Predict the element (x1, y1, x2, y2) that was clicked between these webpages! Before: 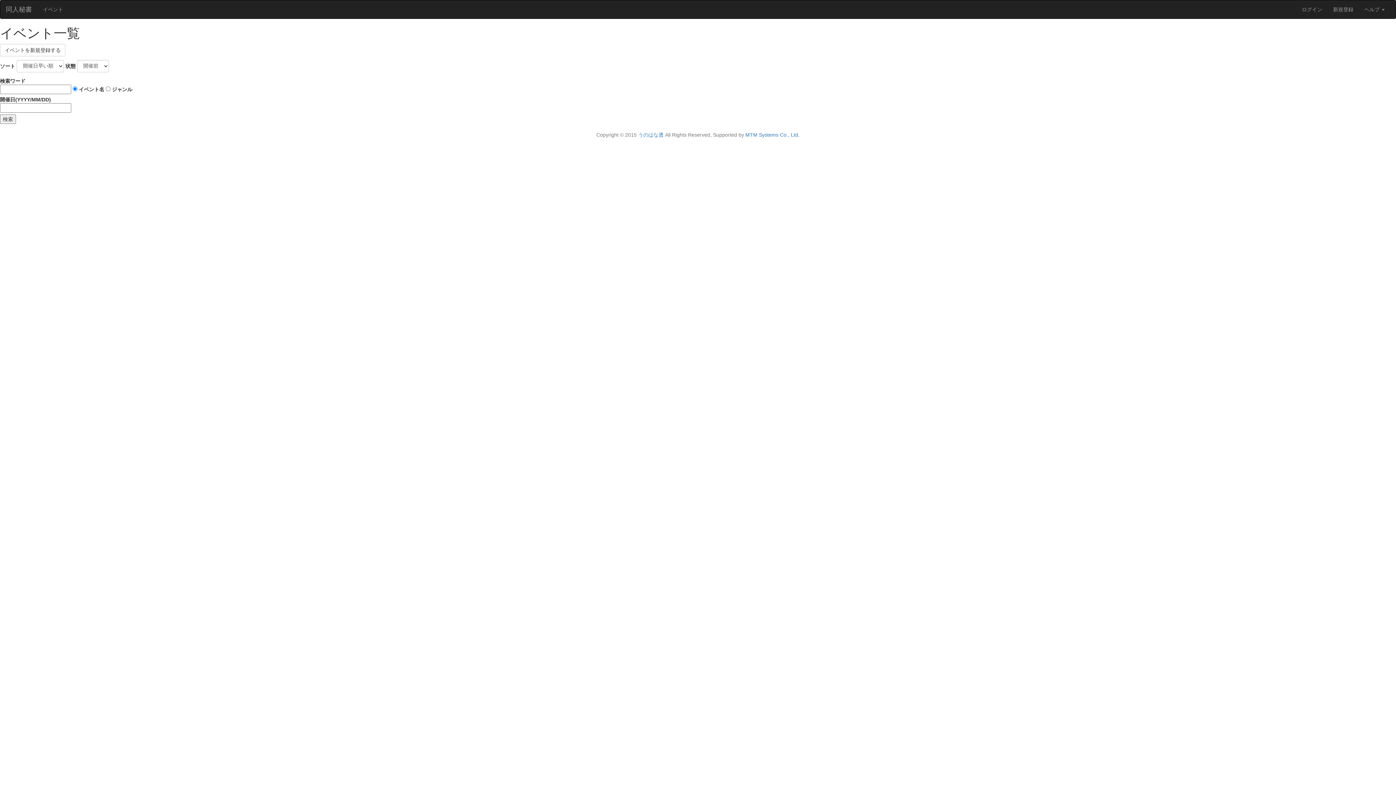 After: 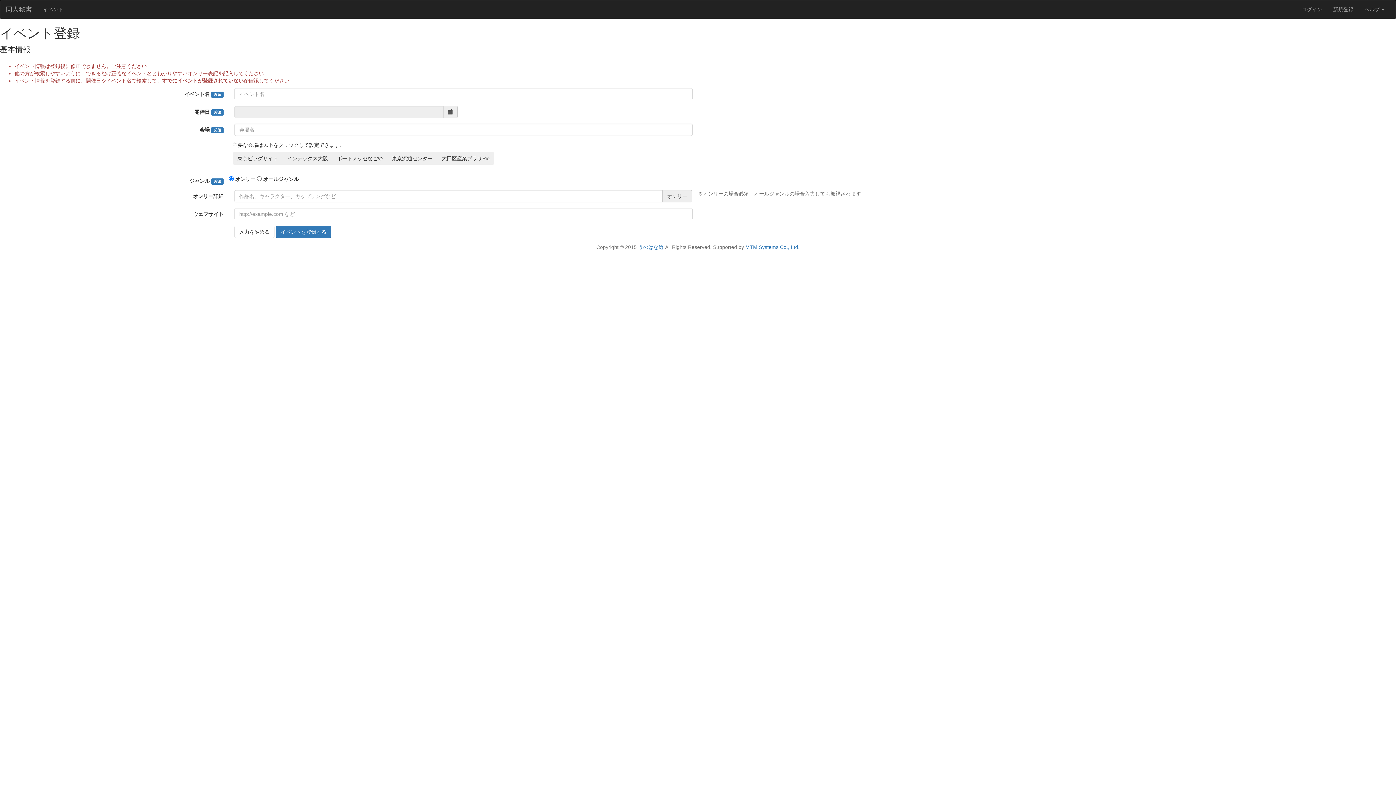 Action: label: イベントを新規登録する bbox: (0, 44, 65, 56)